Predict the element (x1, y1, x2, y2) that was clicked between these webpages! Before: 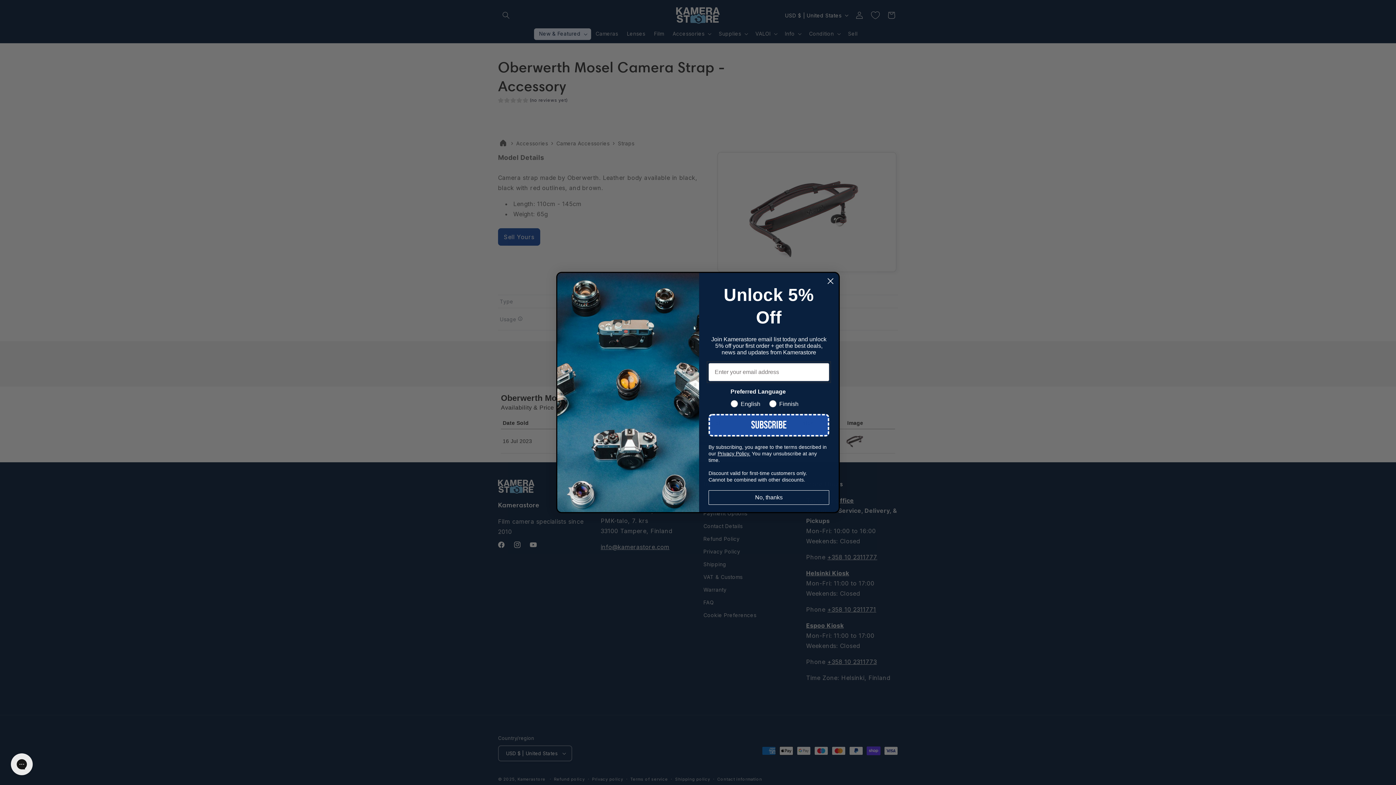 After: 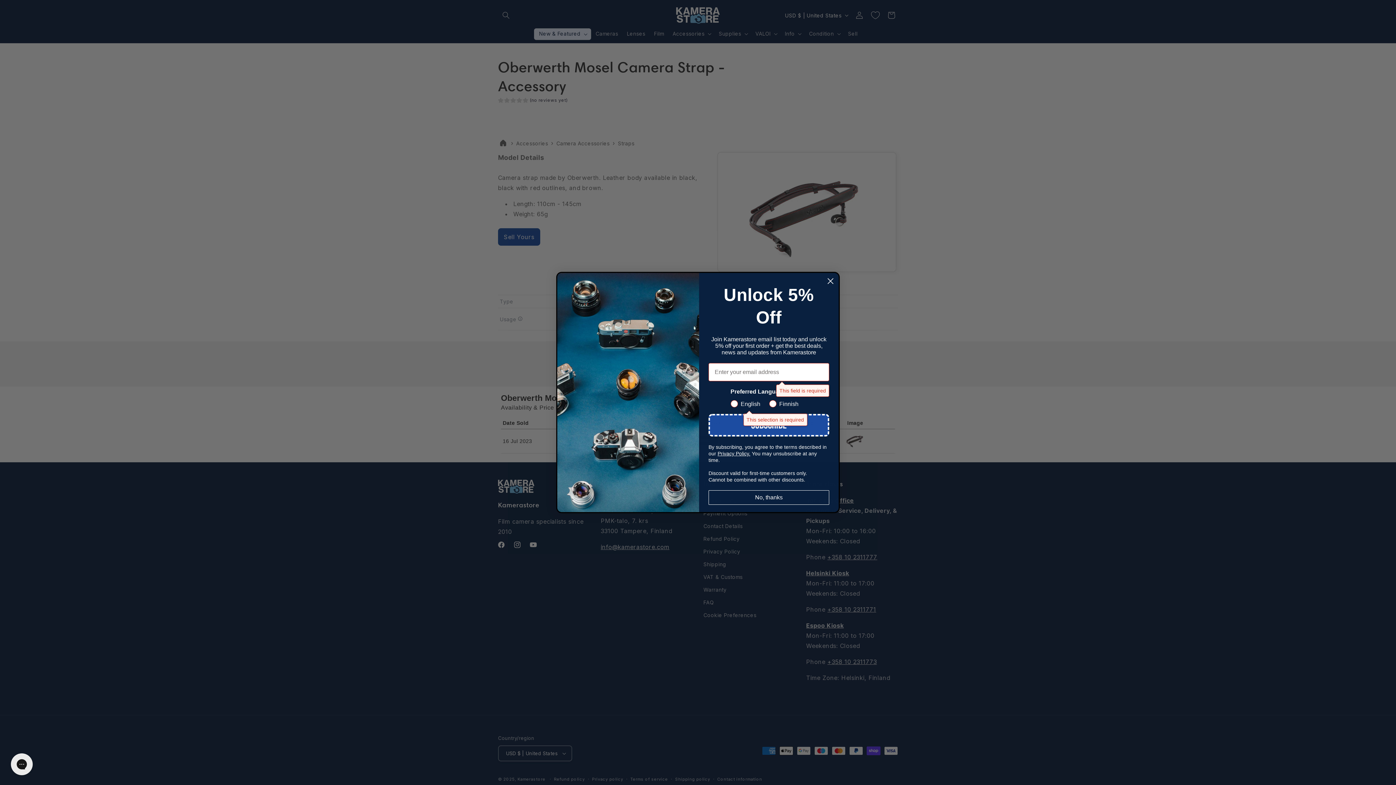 Action: label: Subscribe bbox: (708, 414, 829, 436)